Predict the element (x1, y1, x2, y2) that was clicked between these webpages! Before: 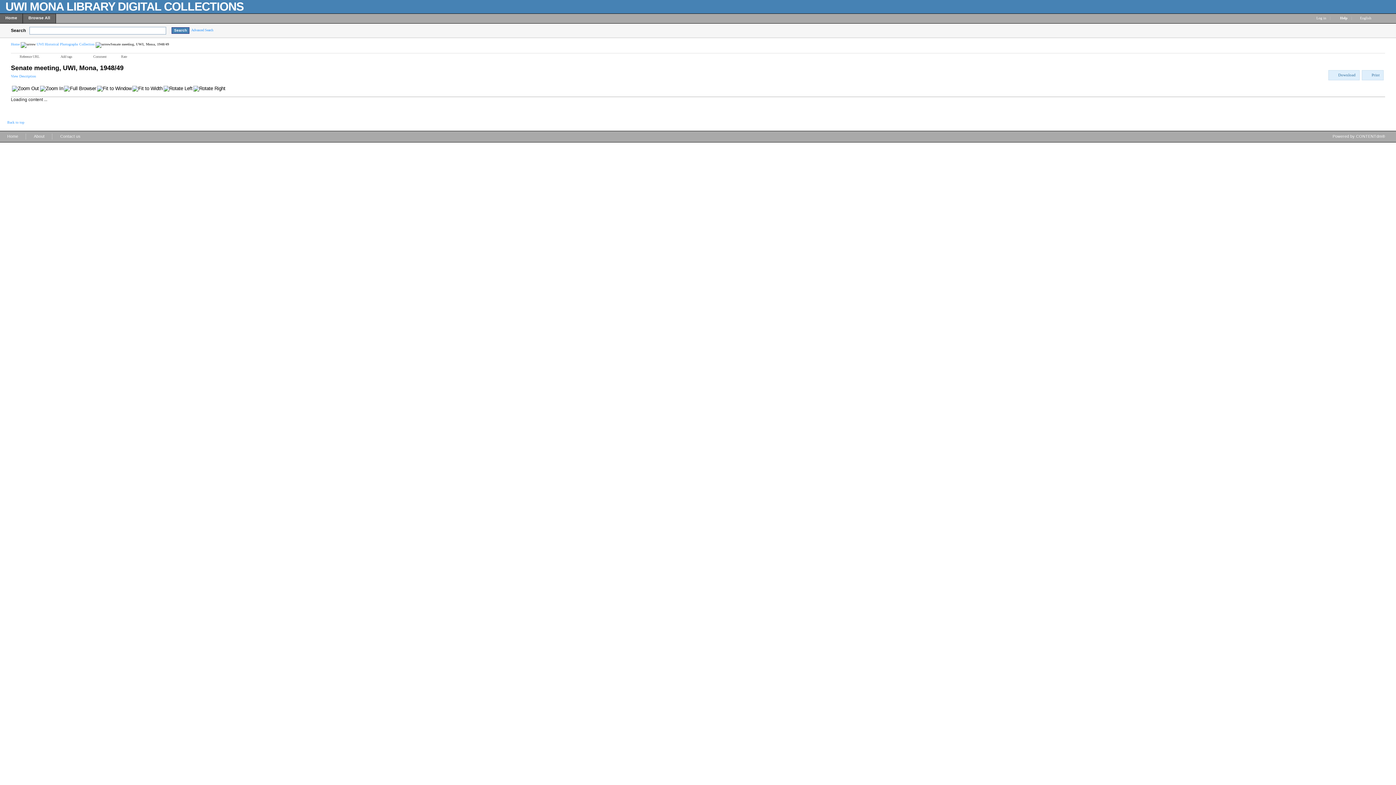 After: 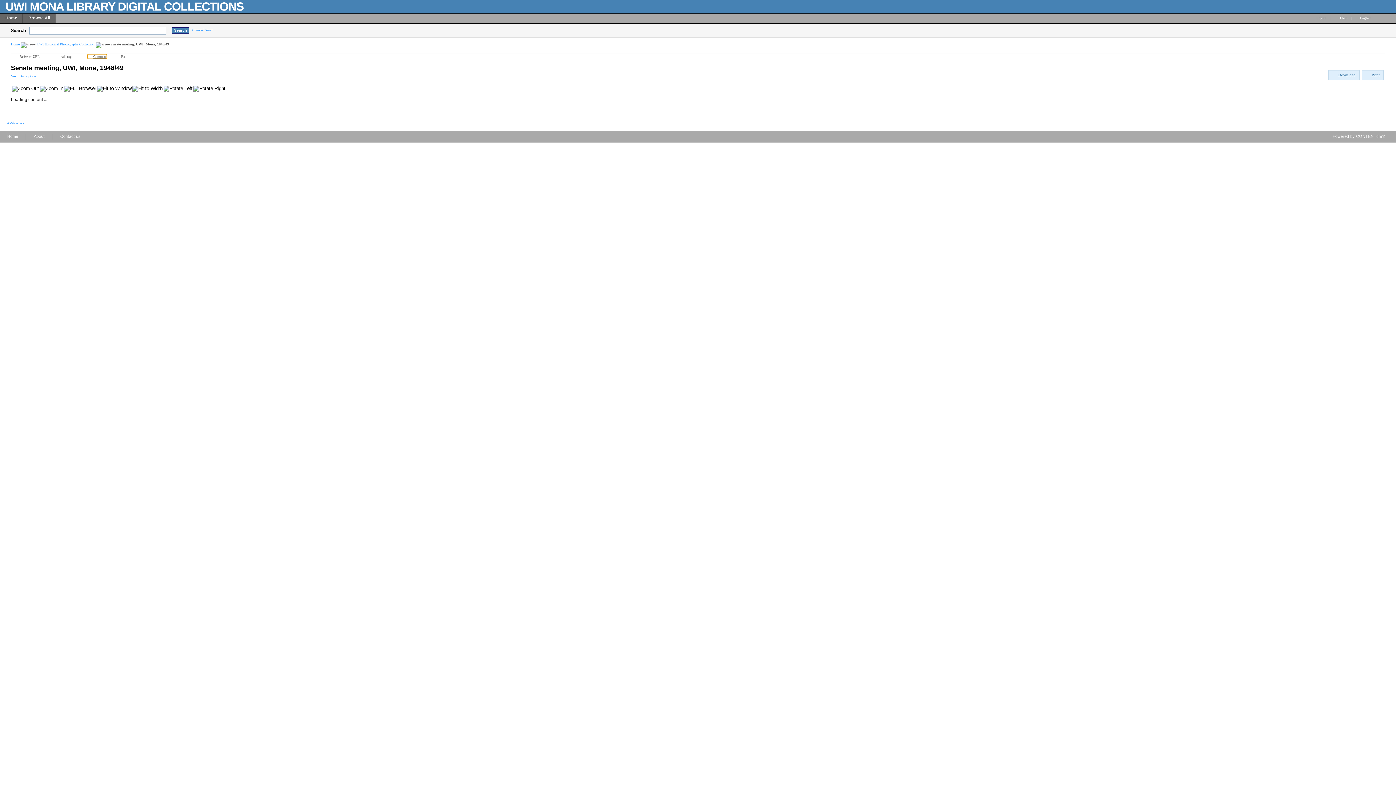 Action: bbox: (87, 54, 106, 58) label: Comment